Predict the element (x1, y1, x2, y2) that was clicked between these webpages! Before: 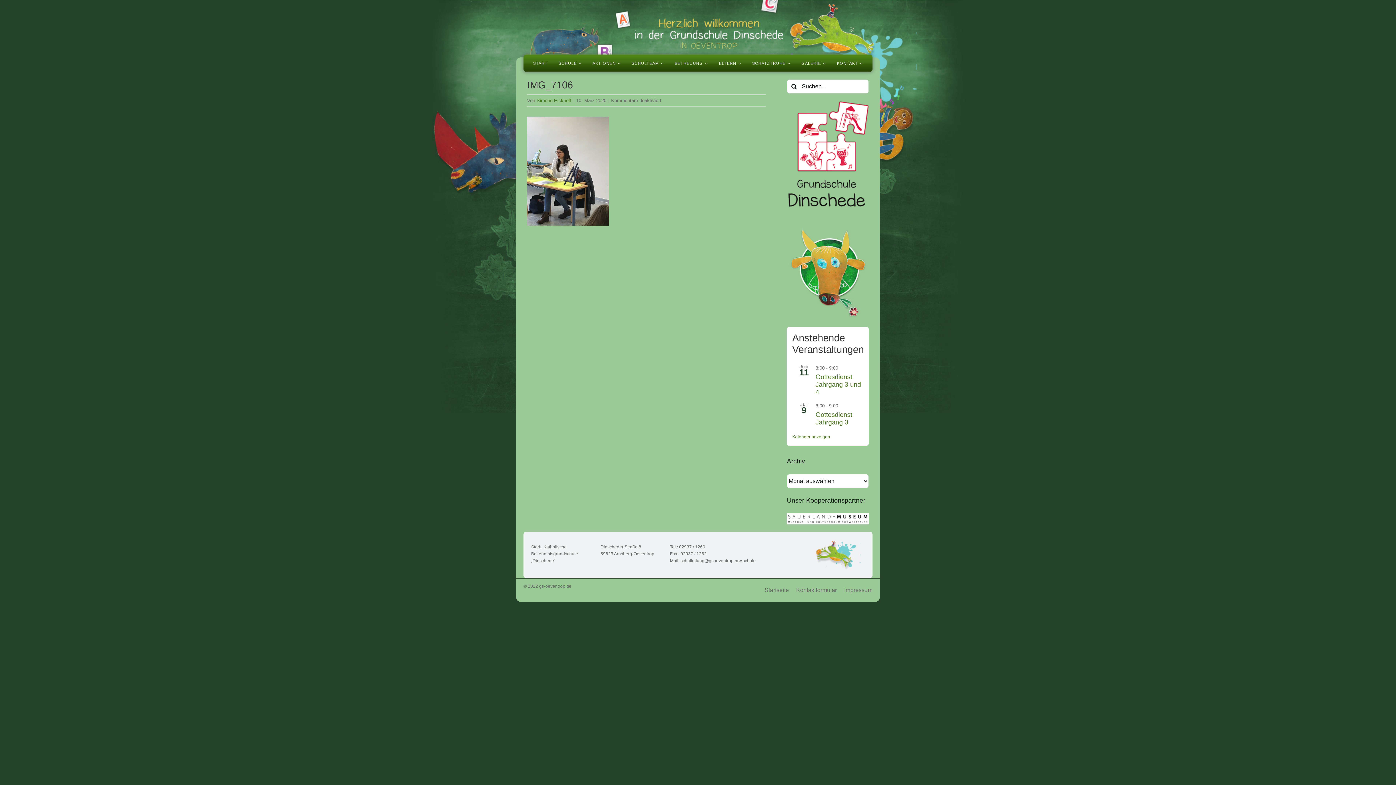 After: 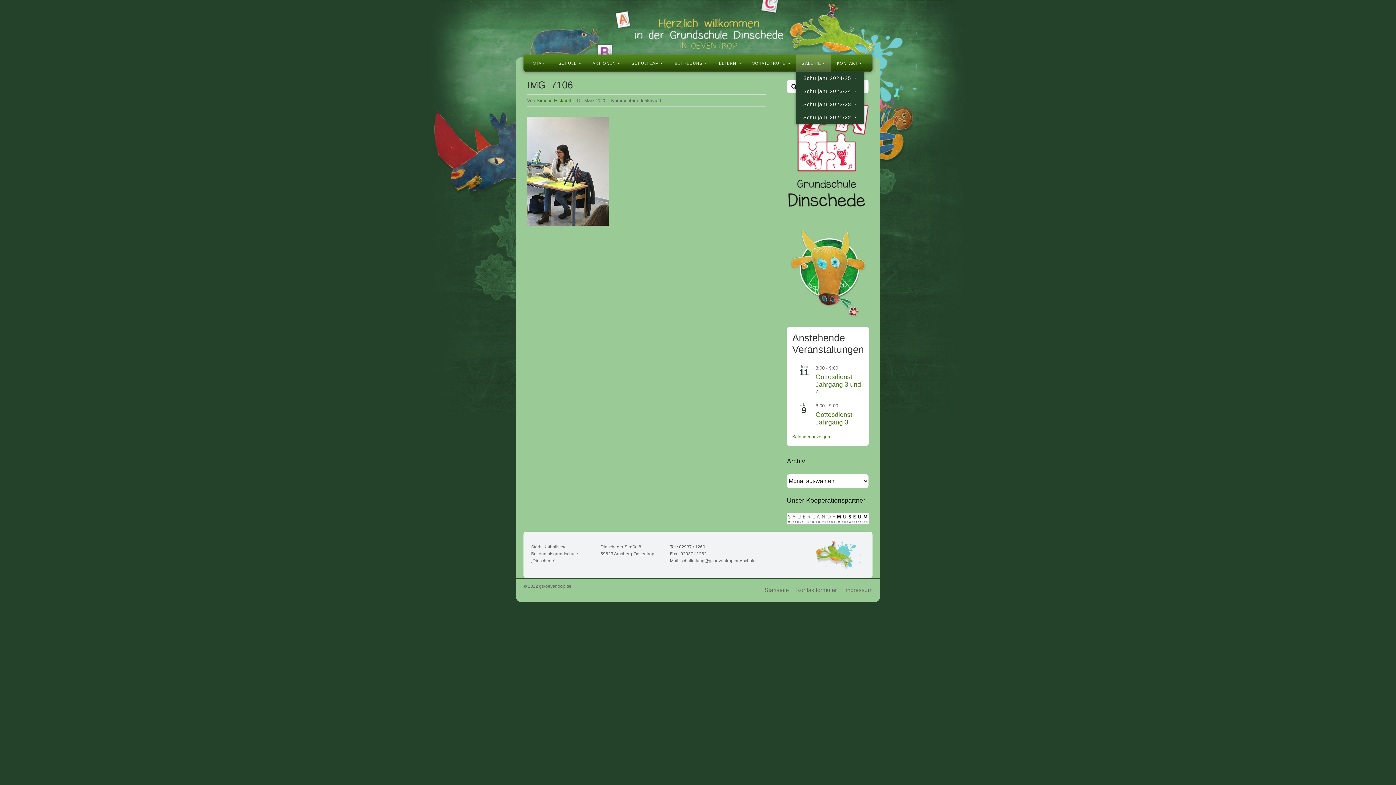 Action: bbox: (796, 54, 831, 72) label: GALERIE